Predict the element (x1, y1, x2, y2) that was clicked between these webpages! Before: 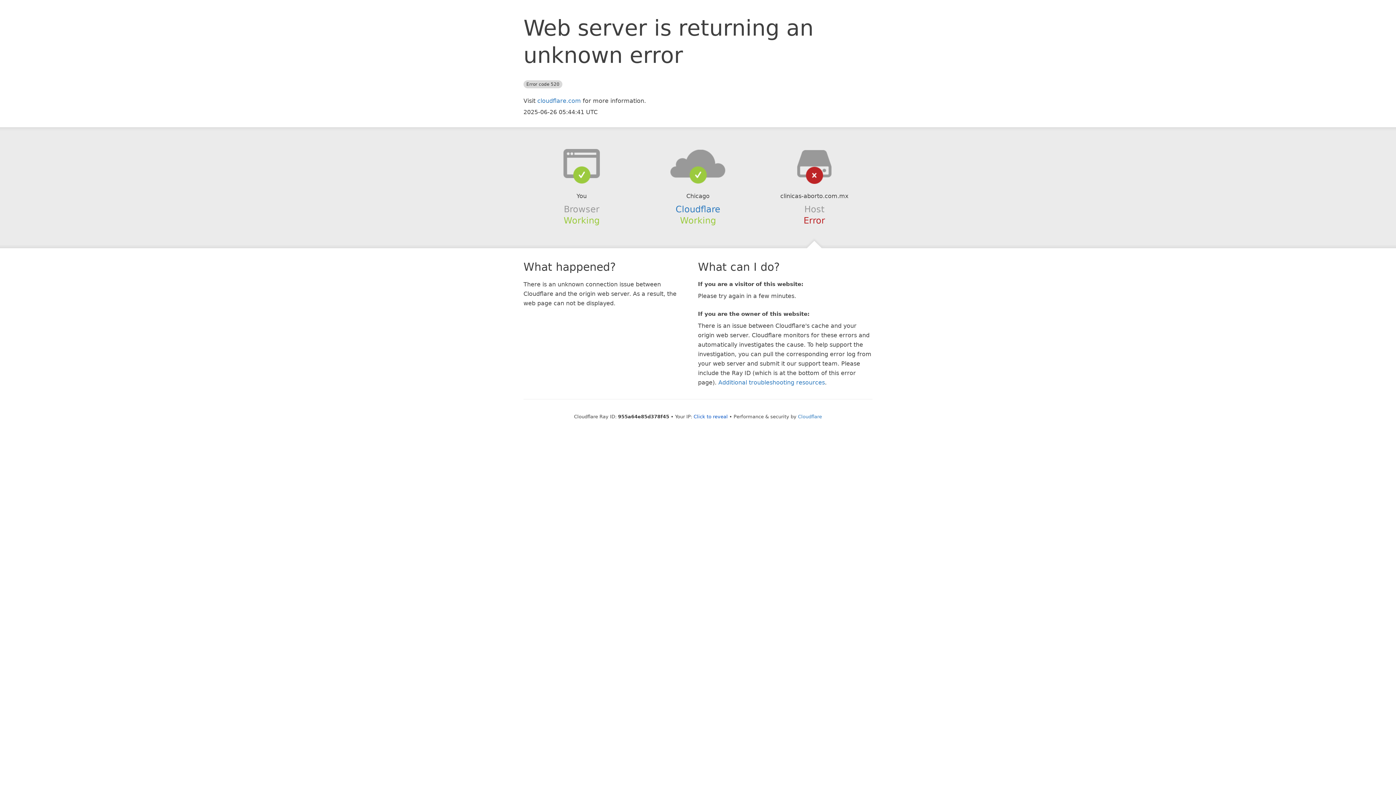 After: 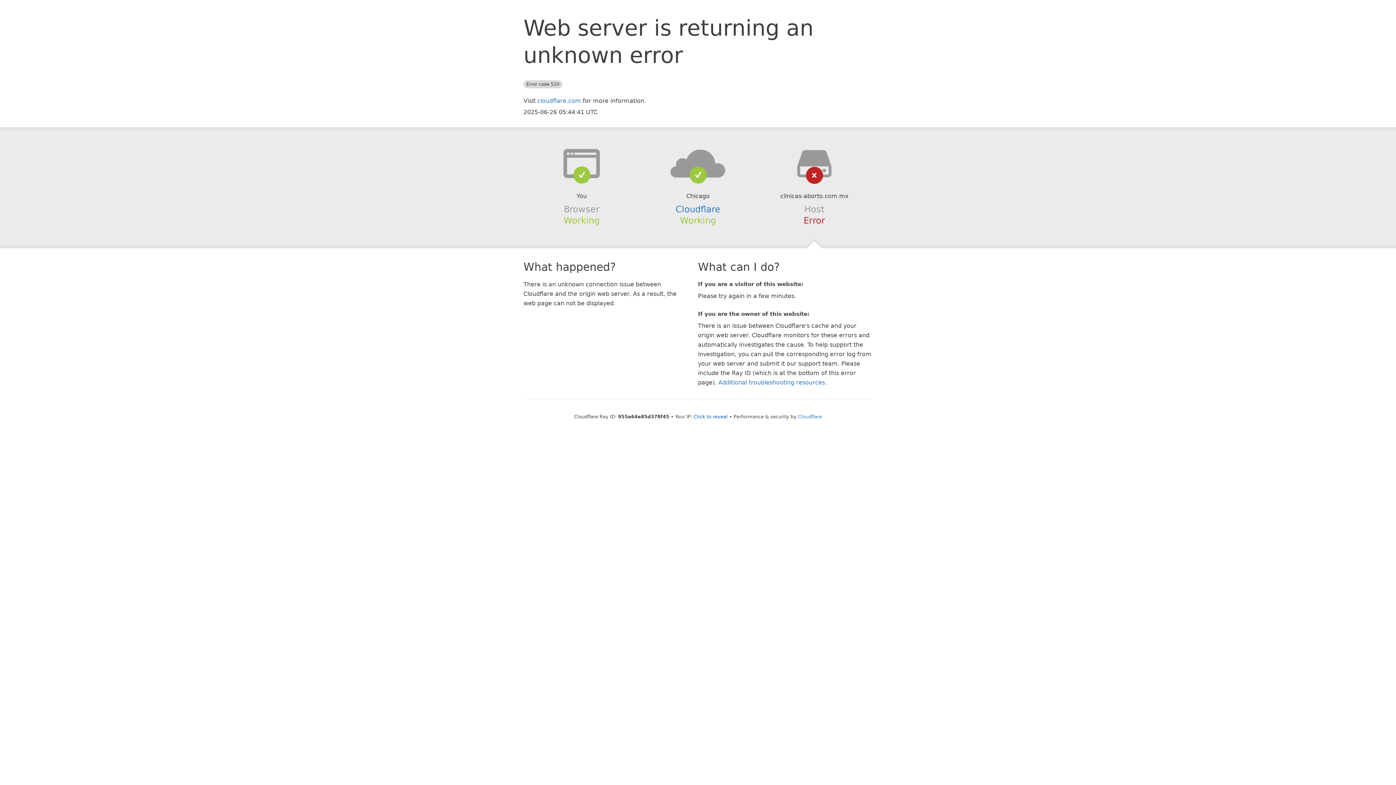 Action: bbox: (639, 148, 756, 178)